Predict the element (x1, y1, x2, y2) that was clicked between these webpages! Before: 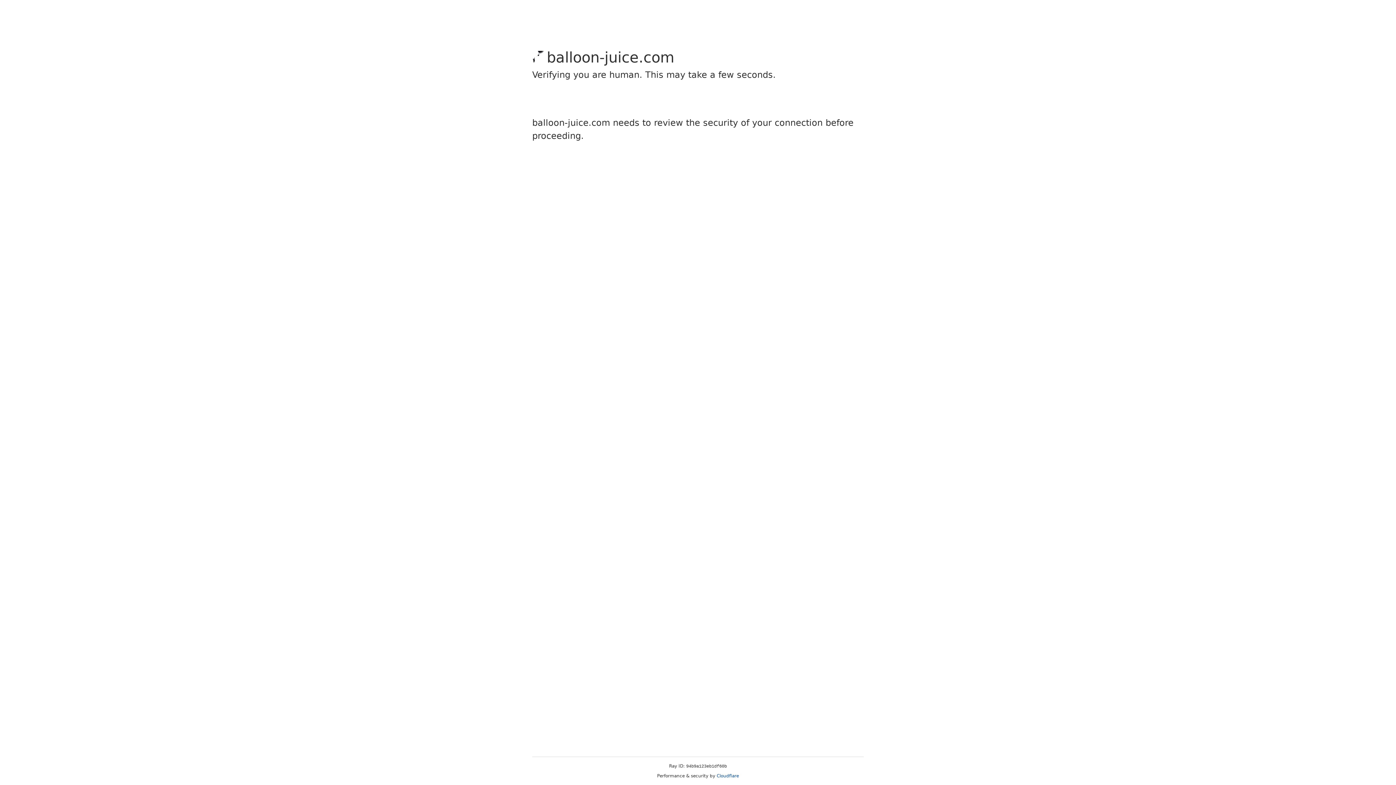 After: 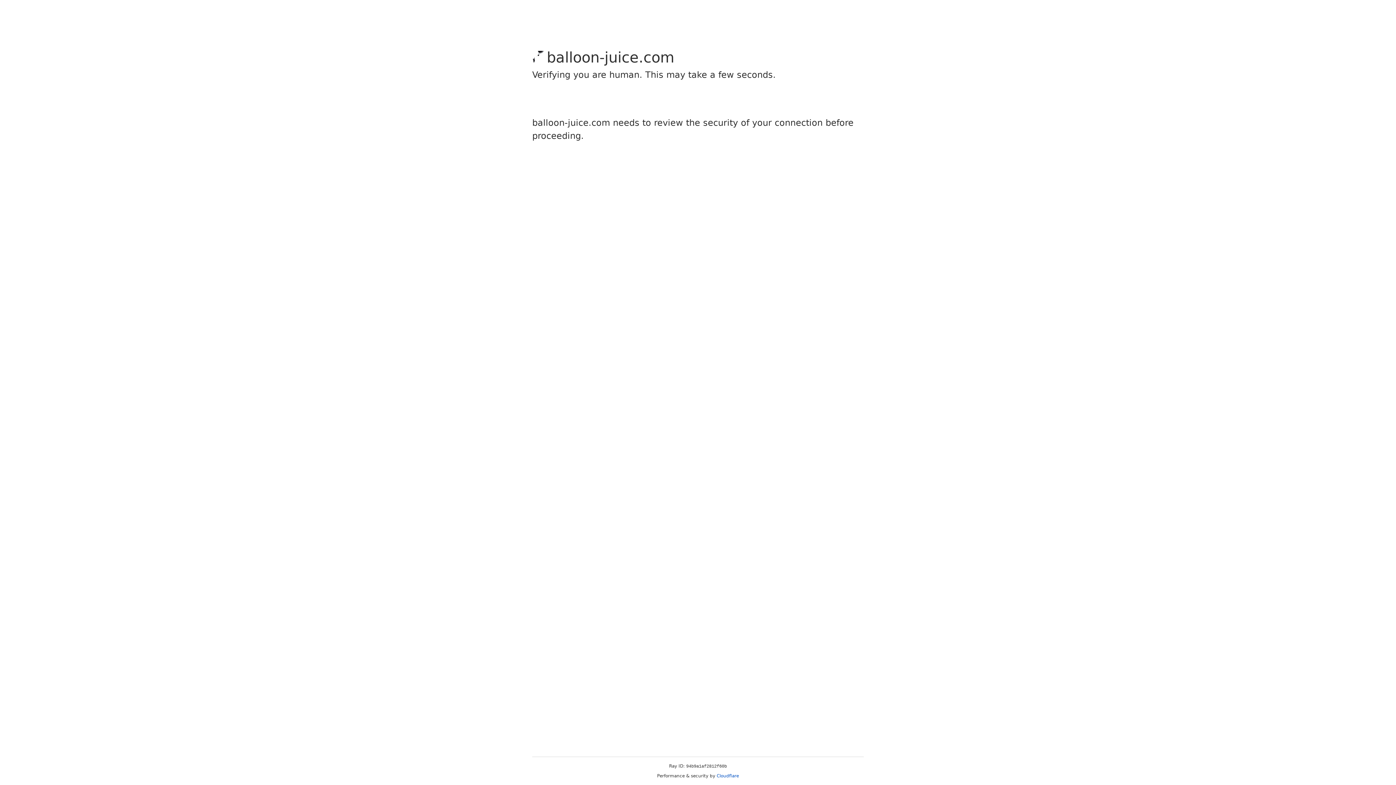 Action: label: Cloudflare bbox: (716, 773, 739, 778)